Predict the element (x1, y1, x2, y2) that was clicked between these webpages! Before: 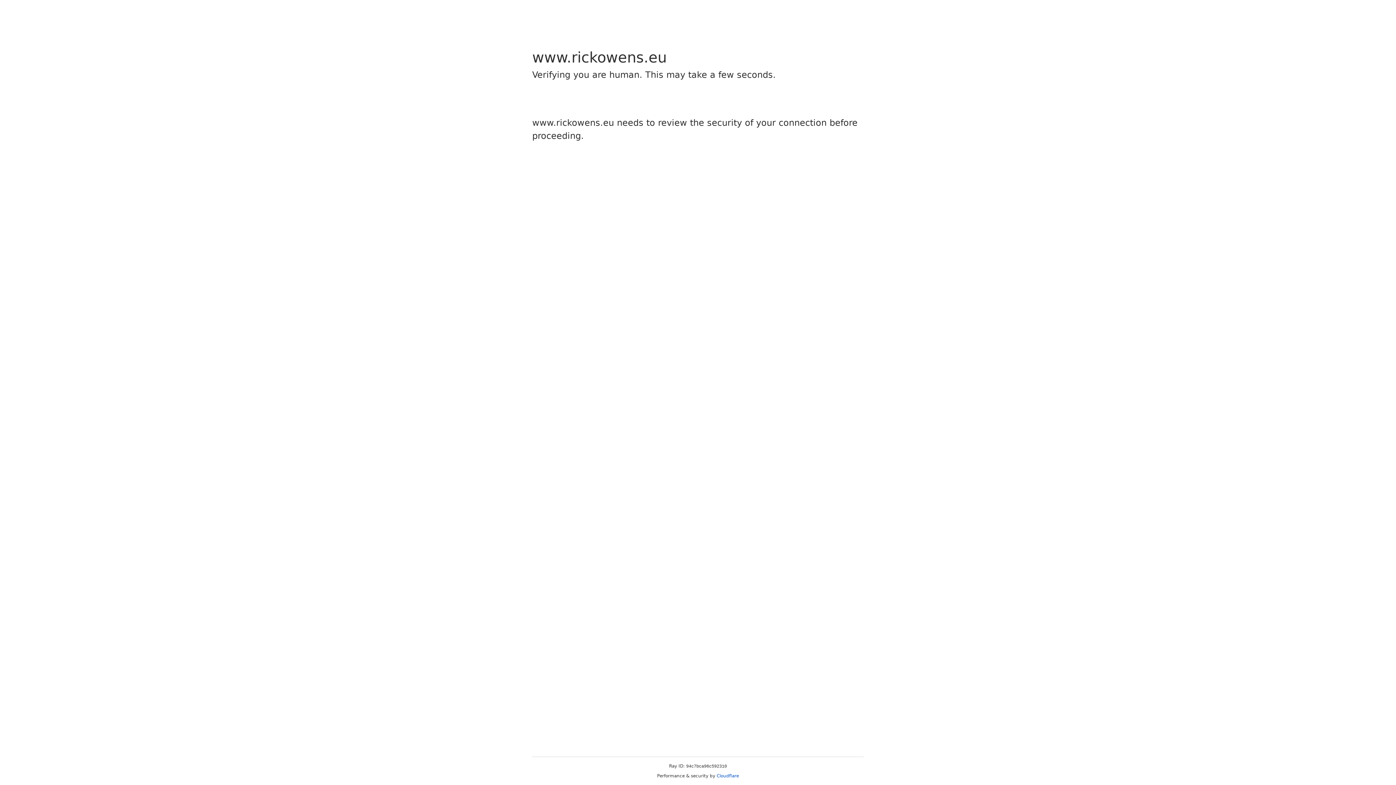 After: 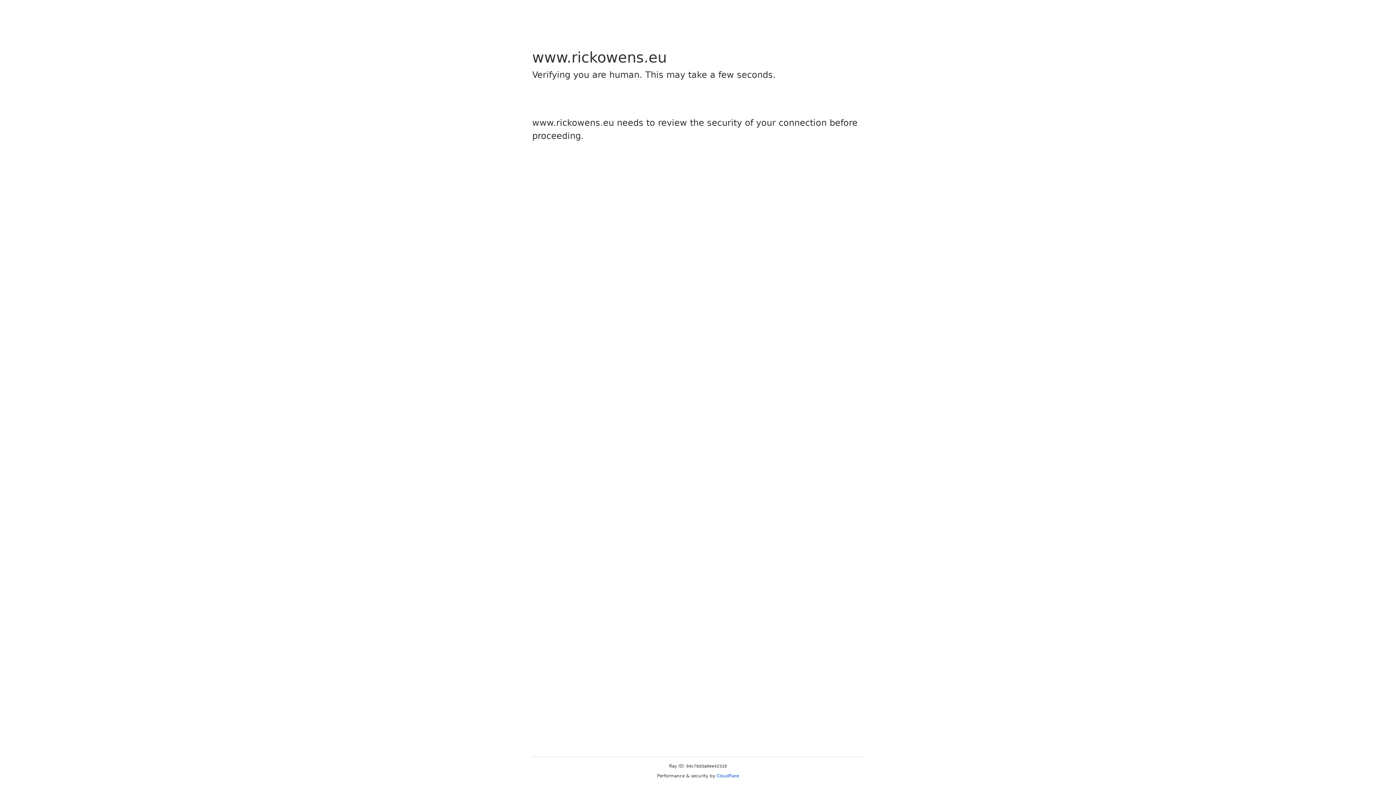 Action: label: Cloudflare bbox: (716, 773, 739, 778)